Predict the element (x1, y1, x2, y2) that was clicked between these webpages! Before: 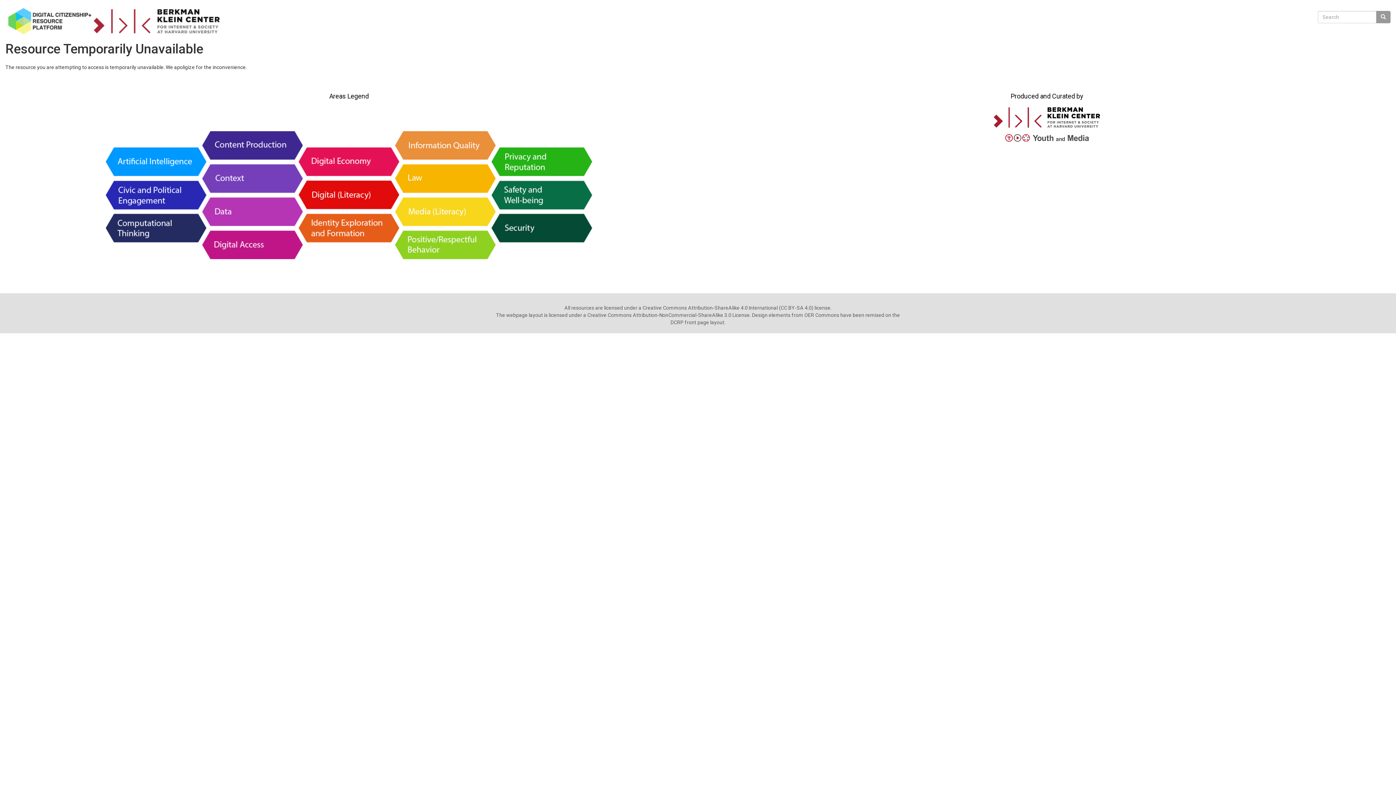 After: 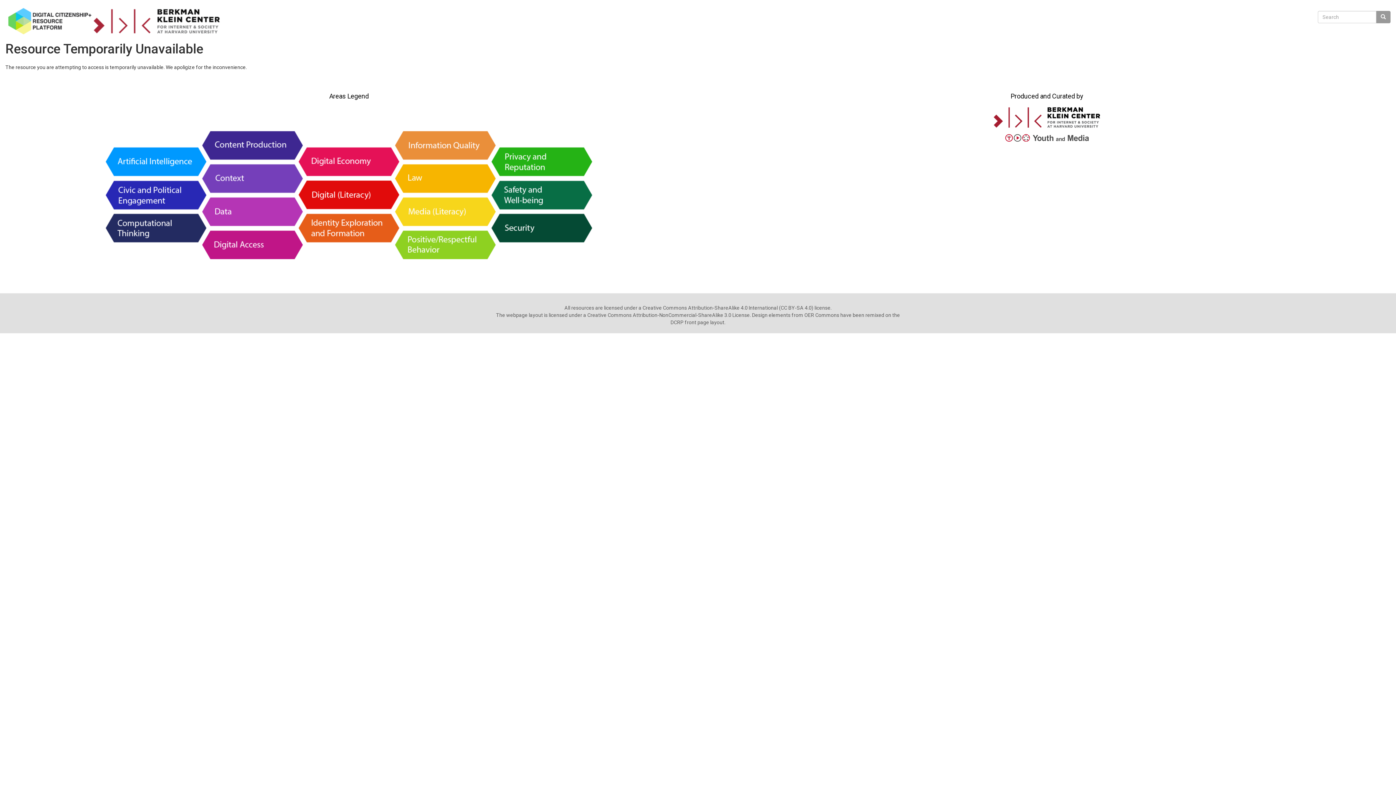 Action: bbox: (101, 191, 597, 198)